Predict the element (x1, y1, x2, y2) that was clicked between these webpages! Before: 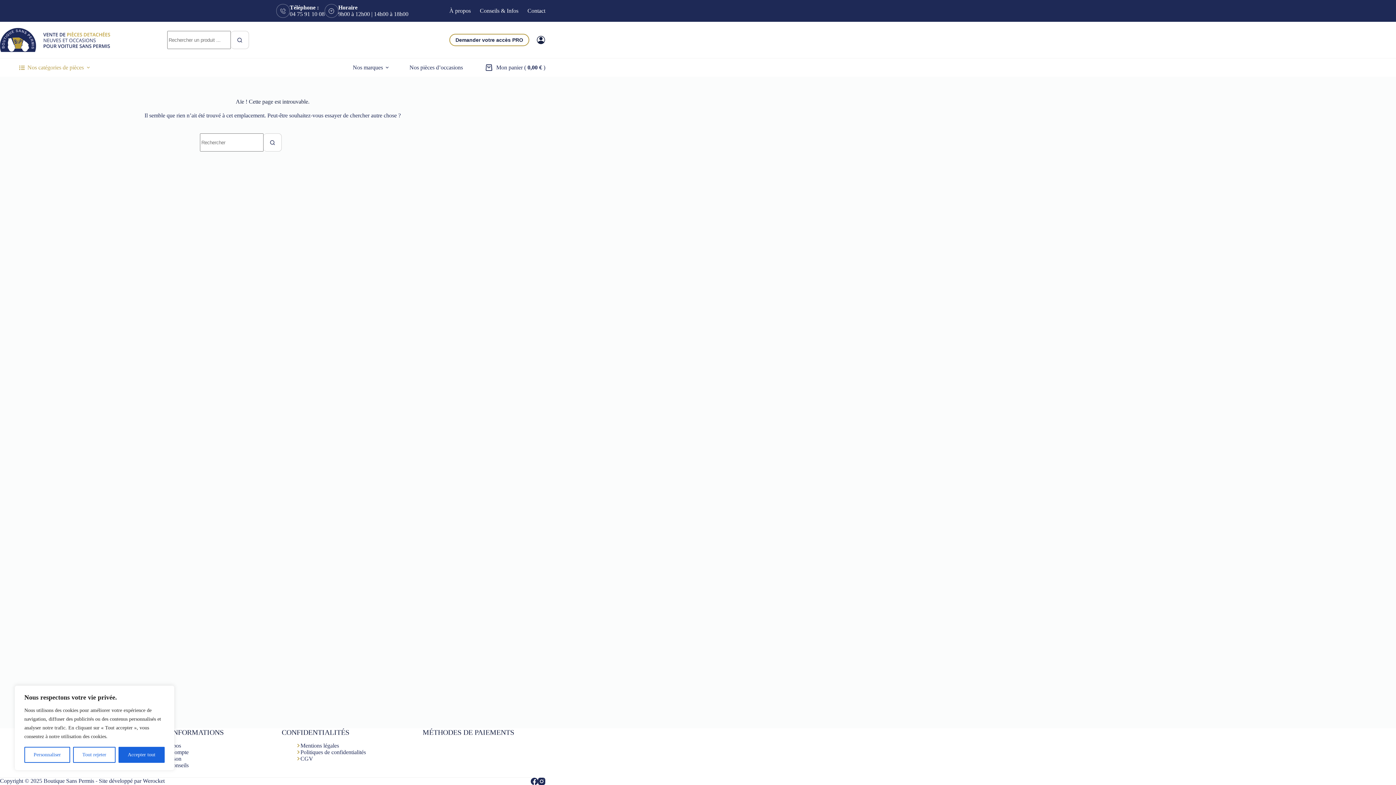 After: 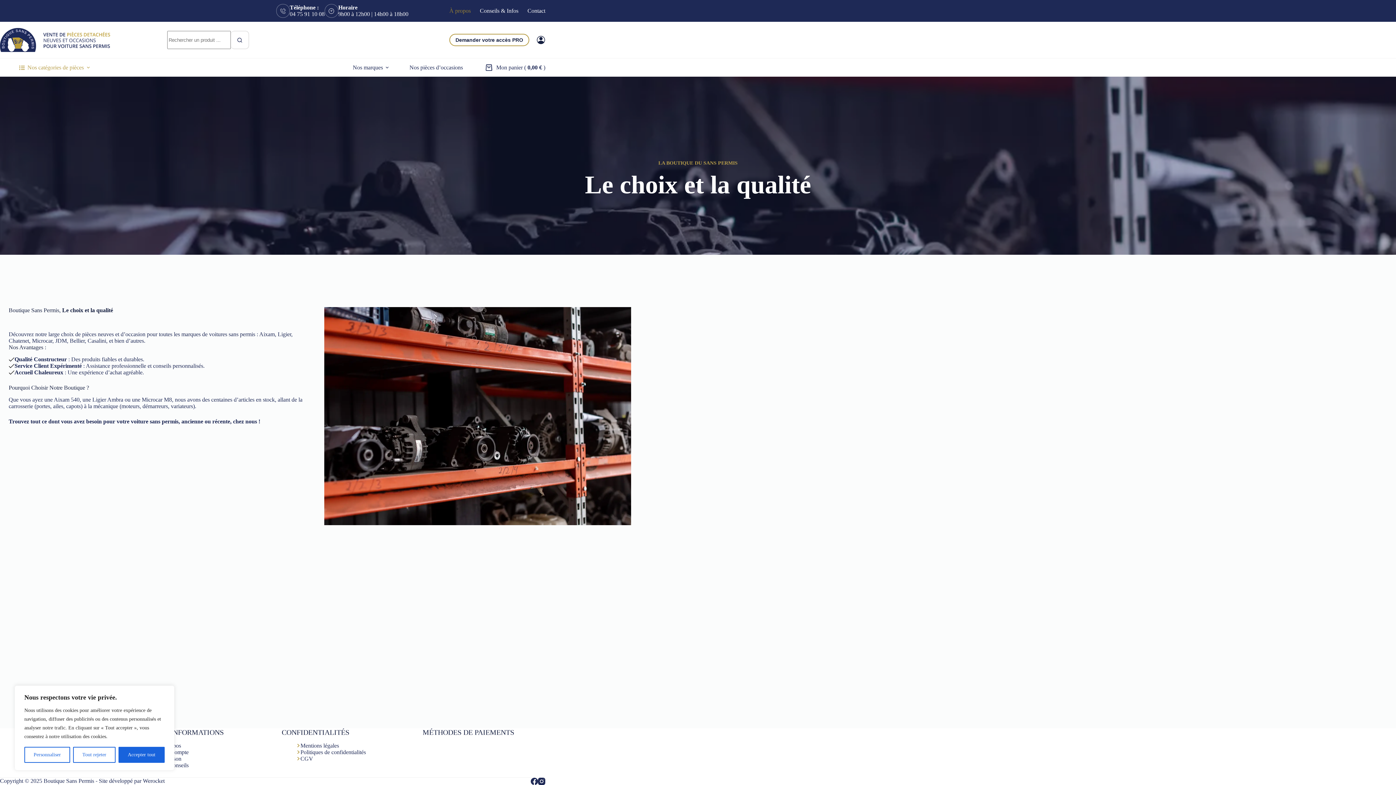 Action: label: À propos bbox: (444, 0, 475, 21)